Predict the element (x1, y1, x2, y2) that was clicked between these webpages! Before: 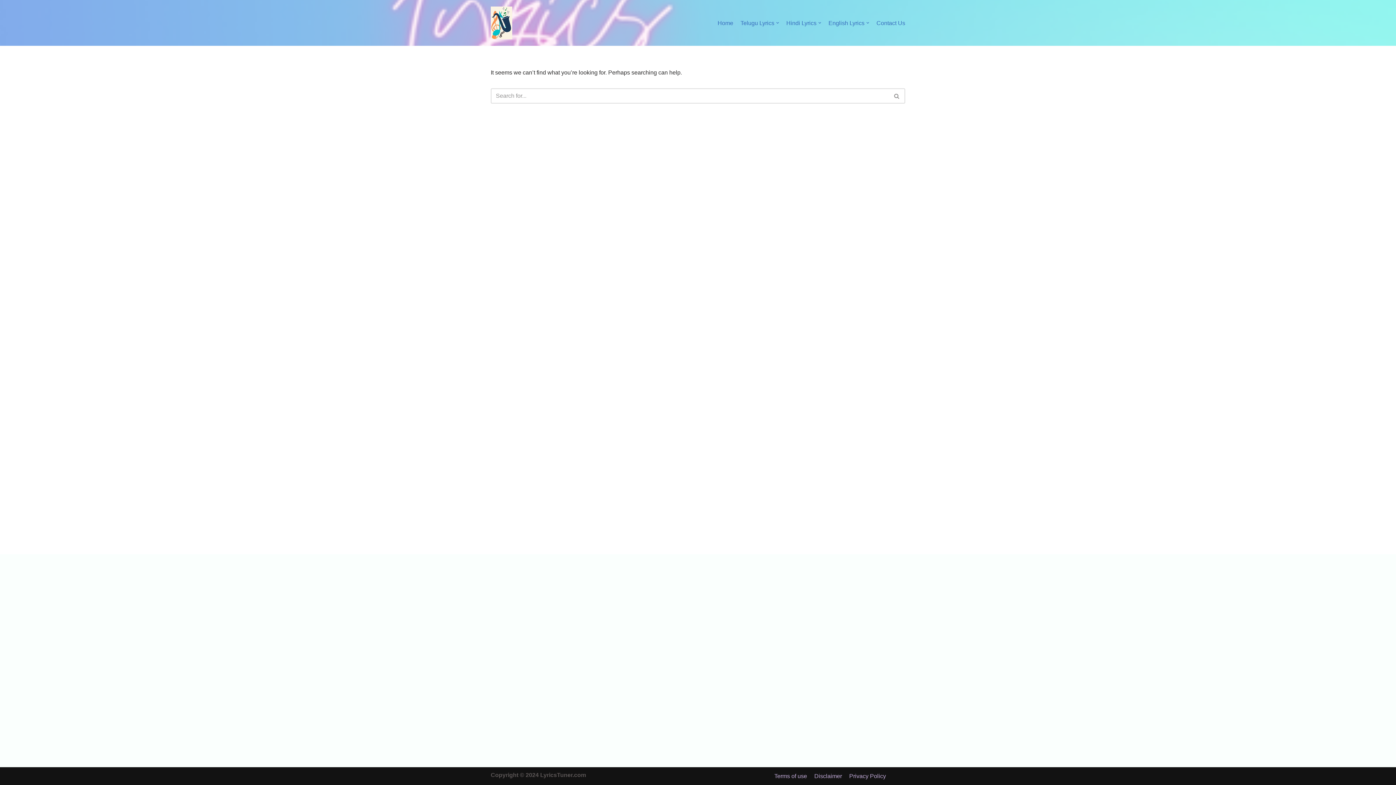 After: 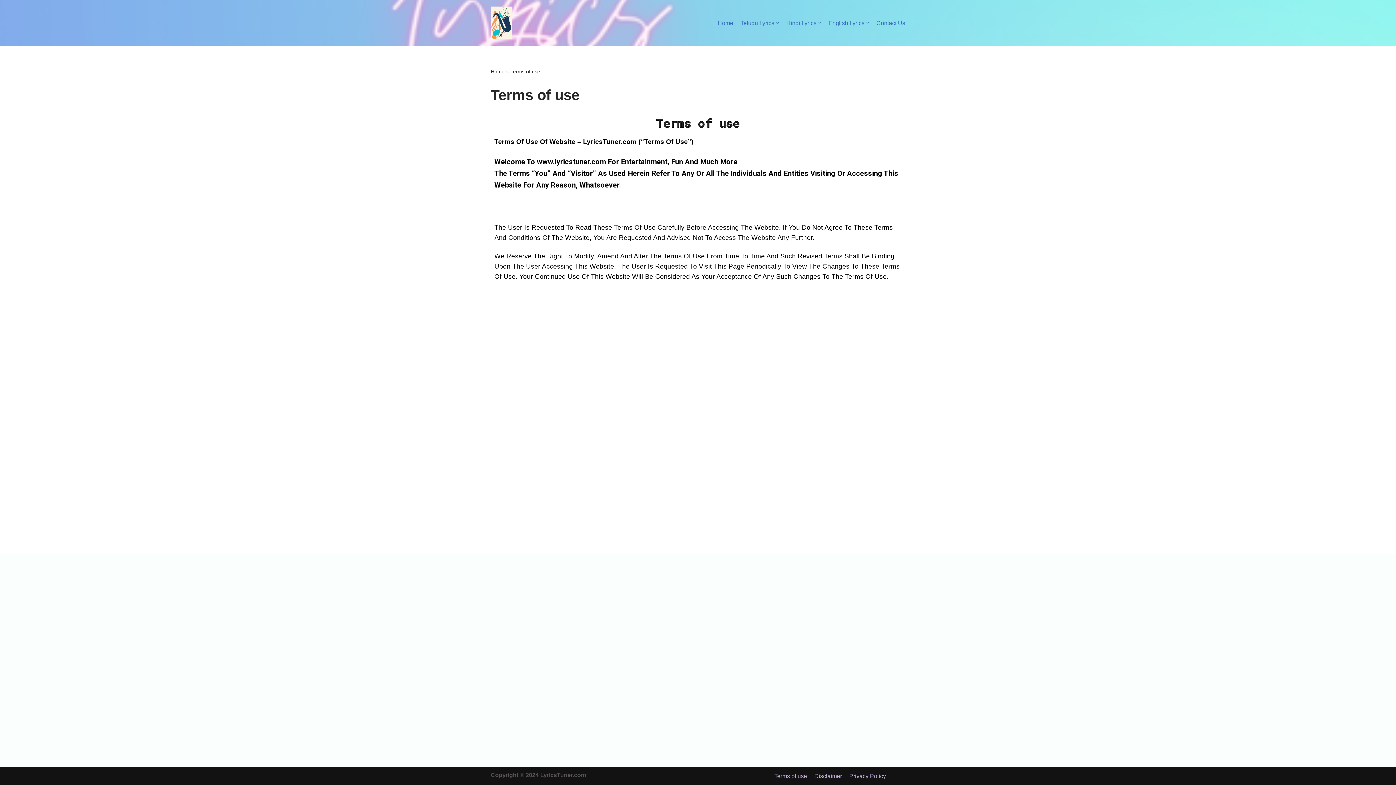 Action: label: Terms of use bbox: (774, 772, 807, 781)